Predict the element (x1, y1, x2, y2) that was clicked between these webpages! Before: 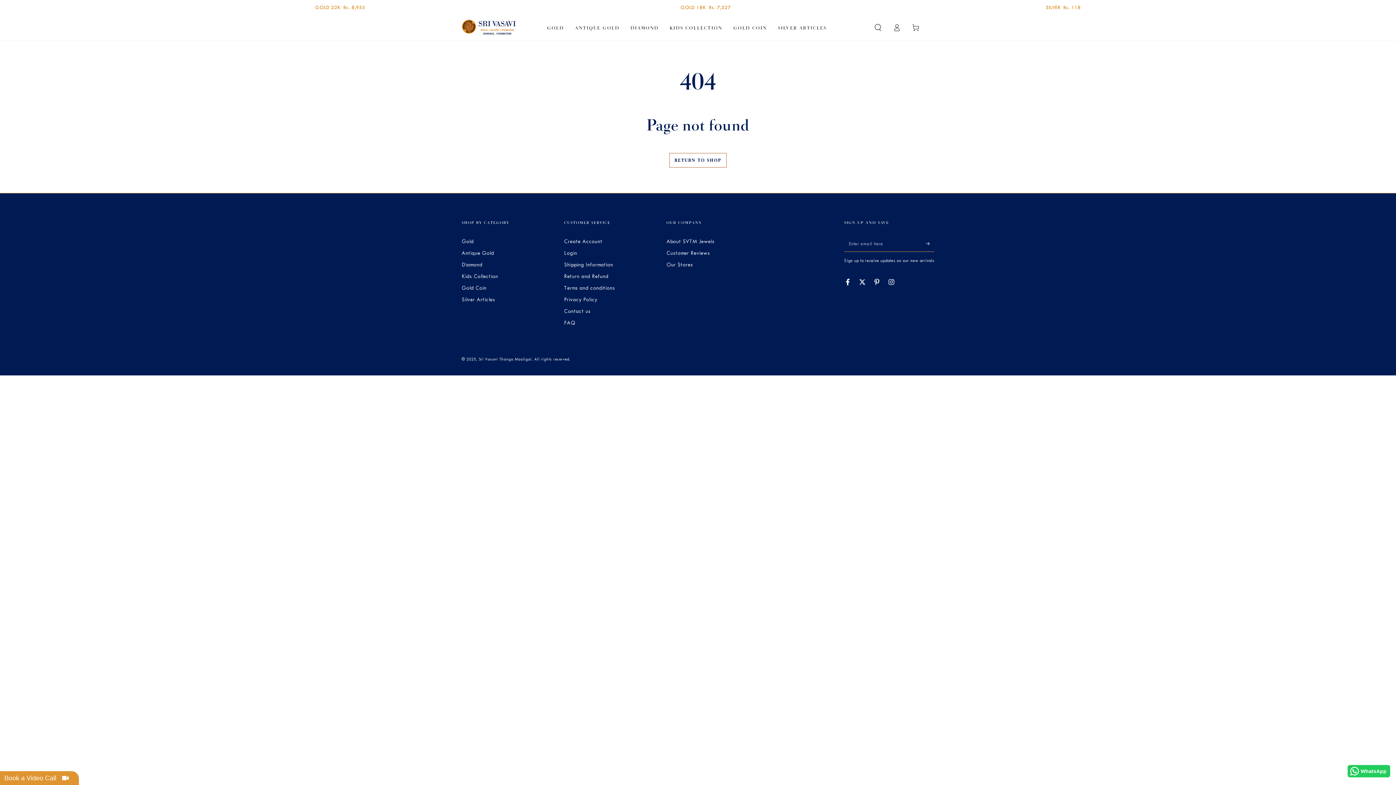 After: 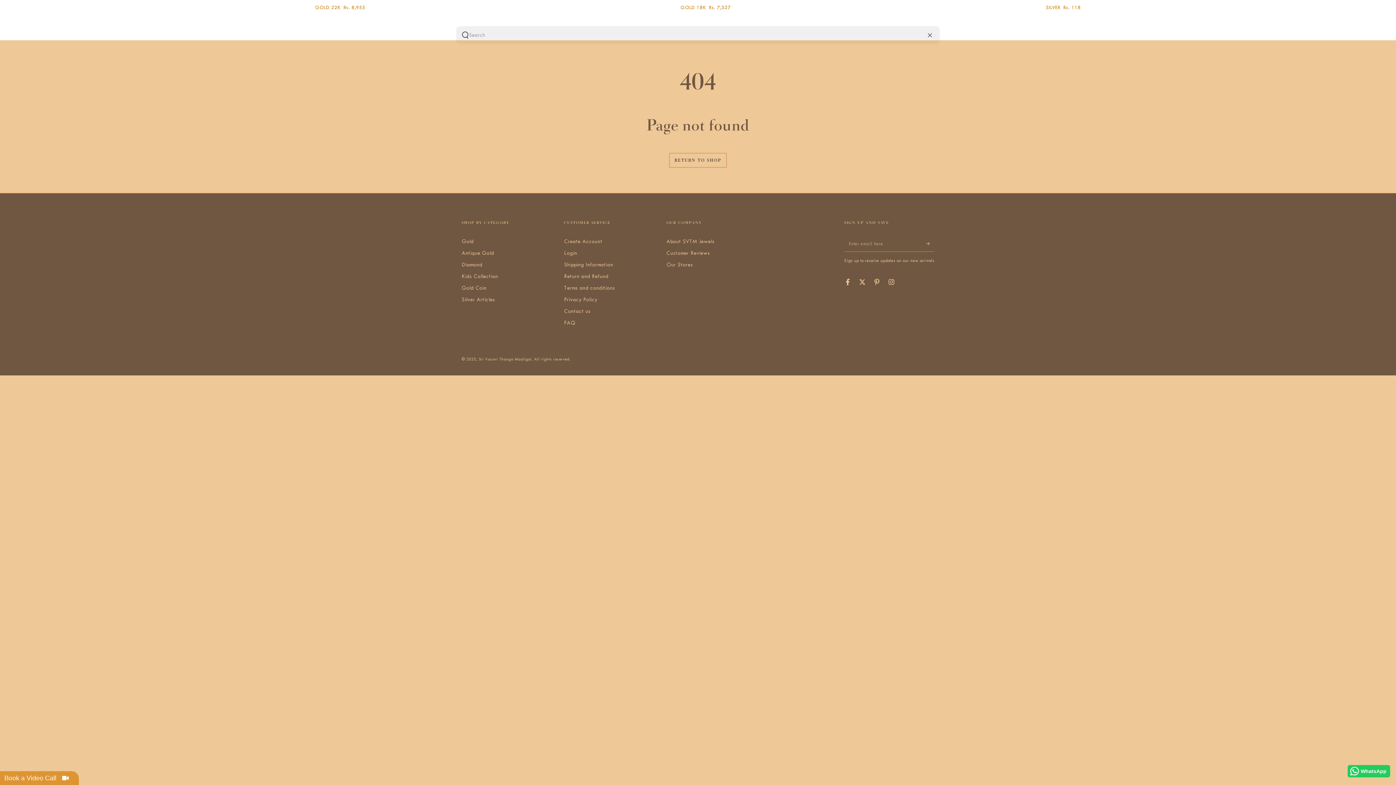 Action: label: Search our site bbox: (868, 19, 887, 35)